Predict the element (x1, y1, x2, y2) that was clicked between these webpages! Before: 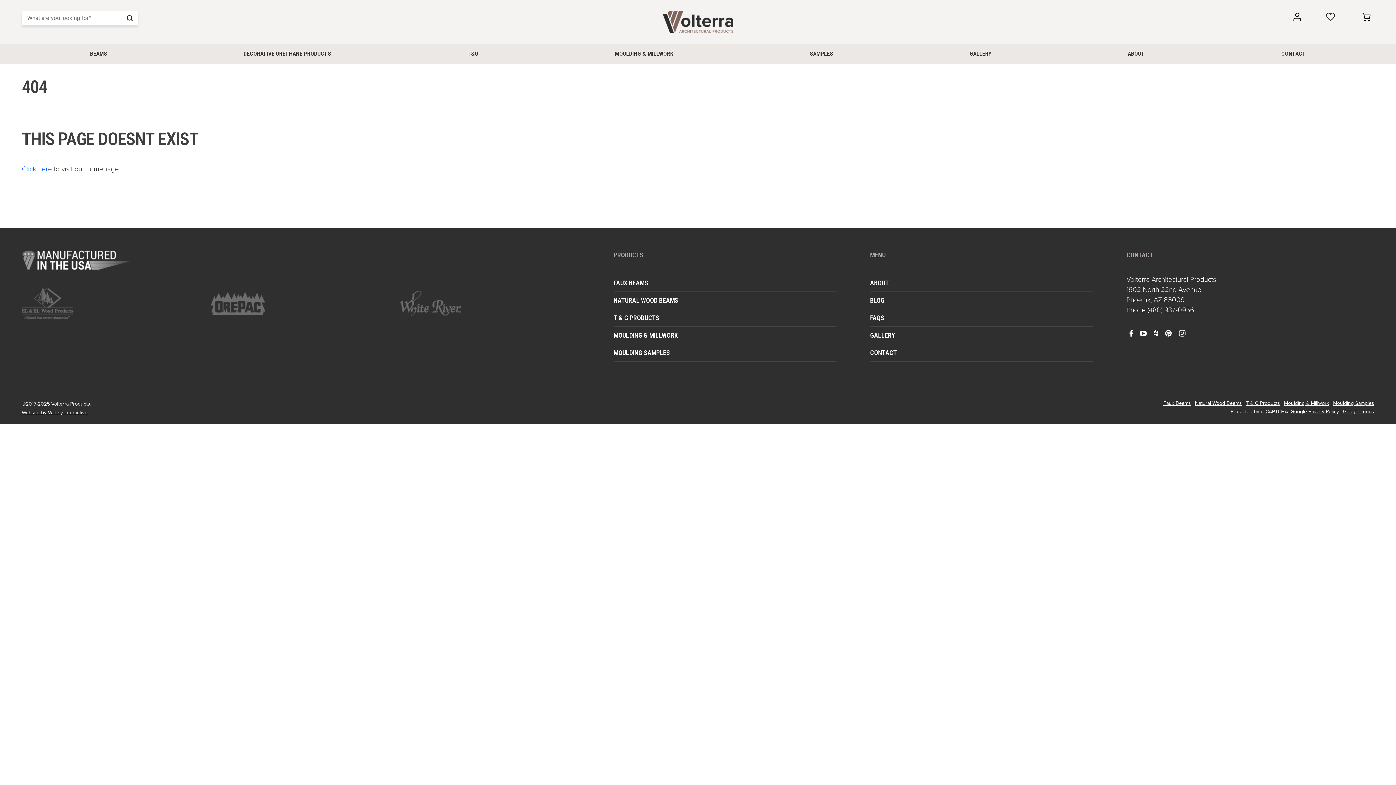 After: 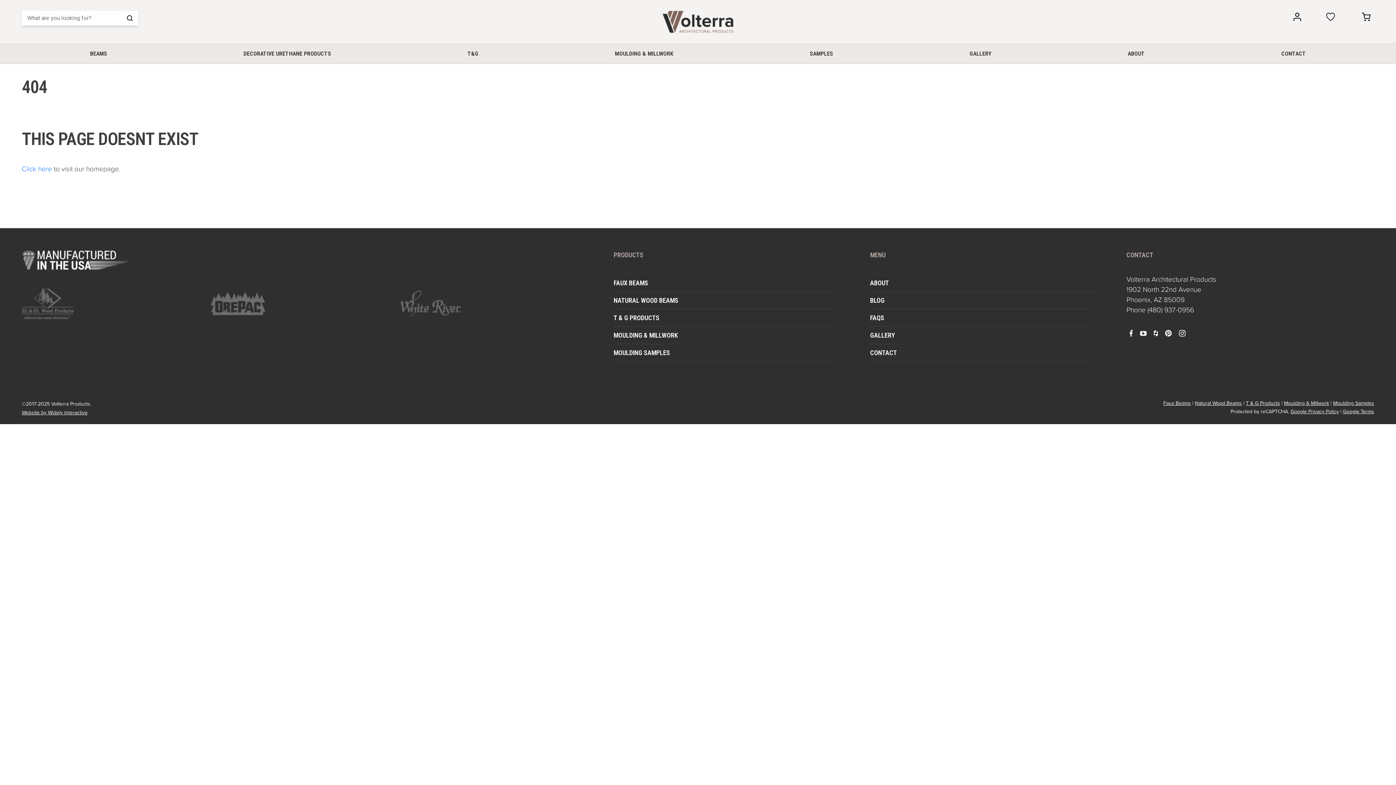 Action: label: open https://www.whiteriver.com/ in a new window bbox: (399, 290, 580, 316)